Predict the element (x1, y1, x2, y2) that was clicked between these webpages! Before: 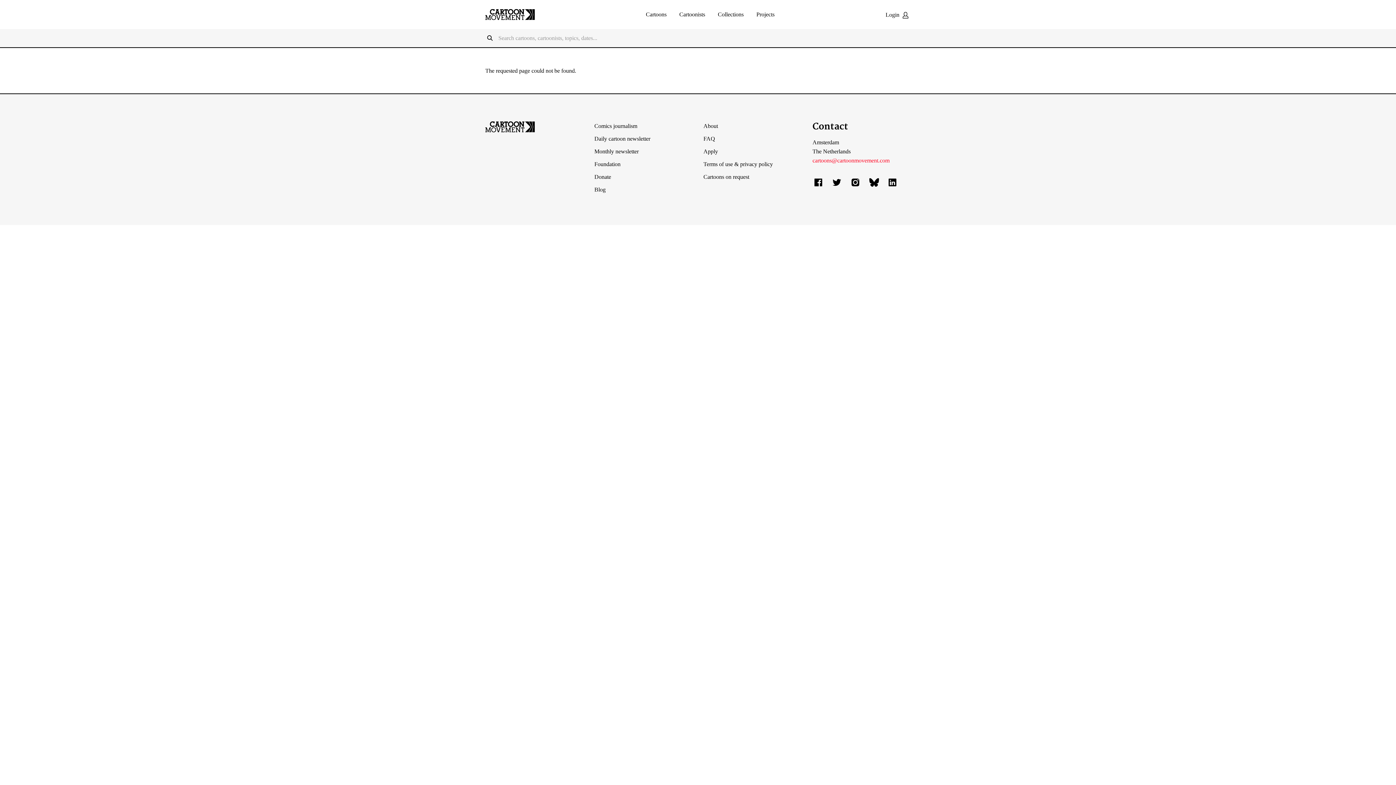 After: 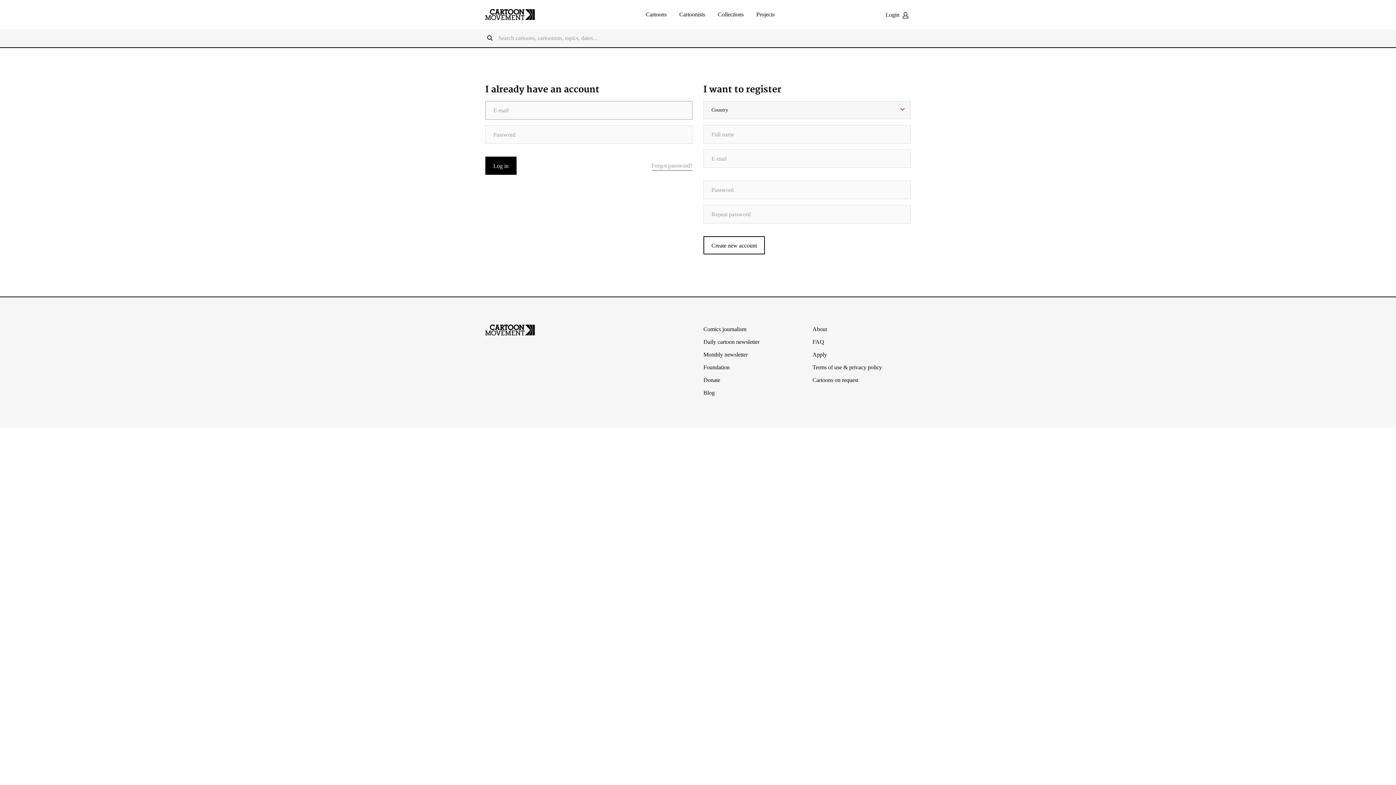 Action: label: Login bbox: (885, 11, 910, 17)